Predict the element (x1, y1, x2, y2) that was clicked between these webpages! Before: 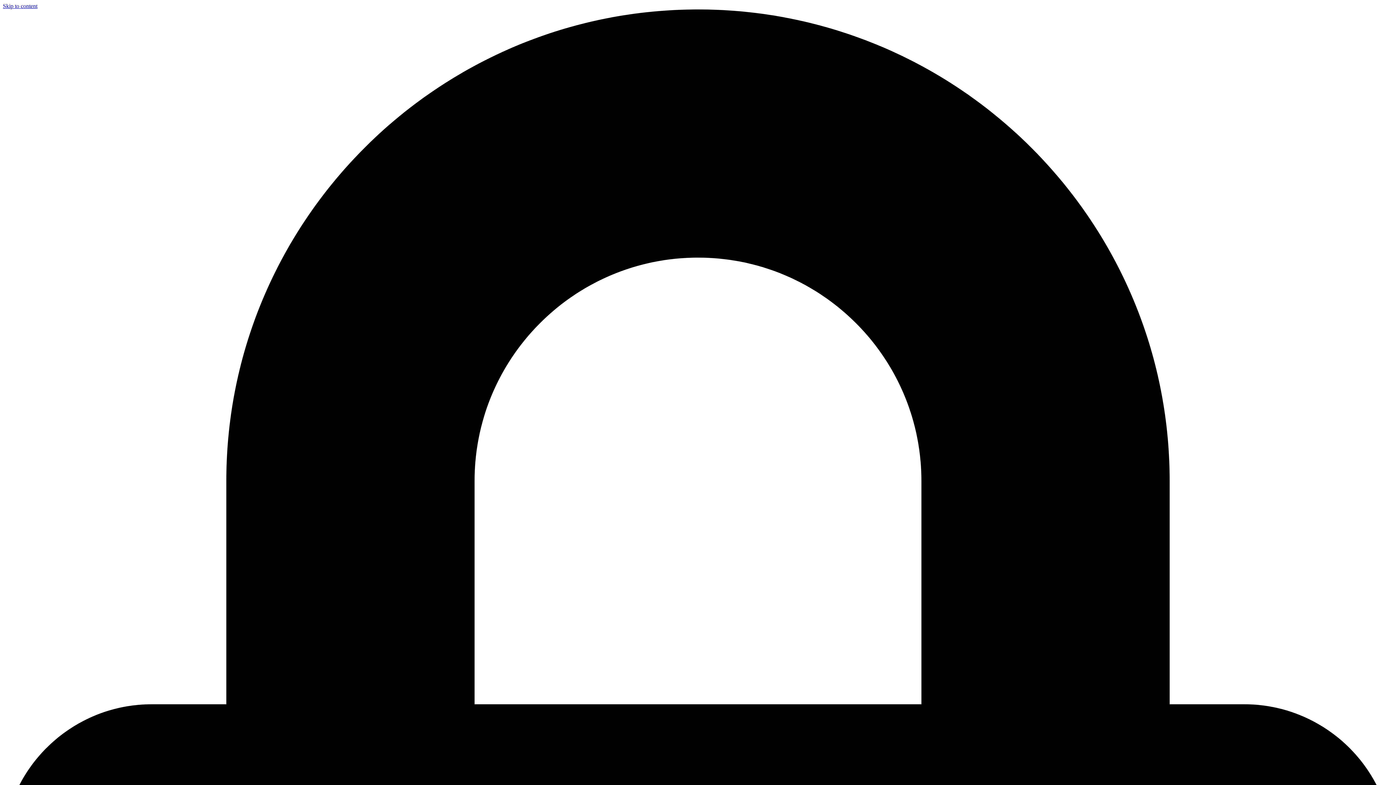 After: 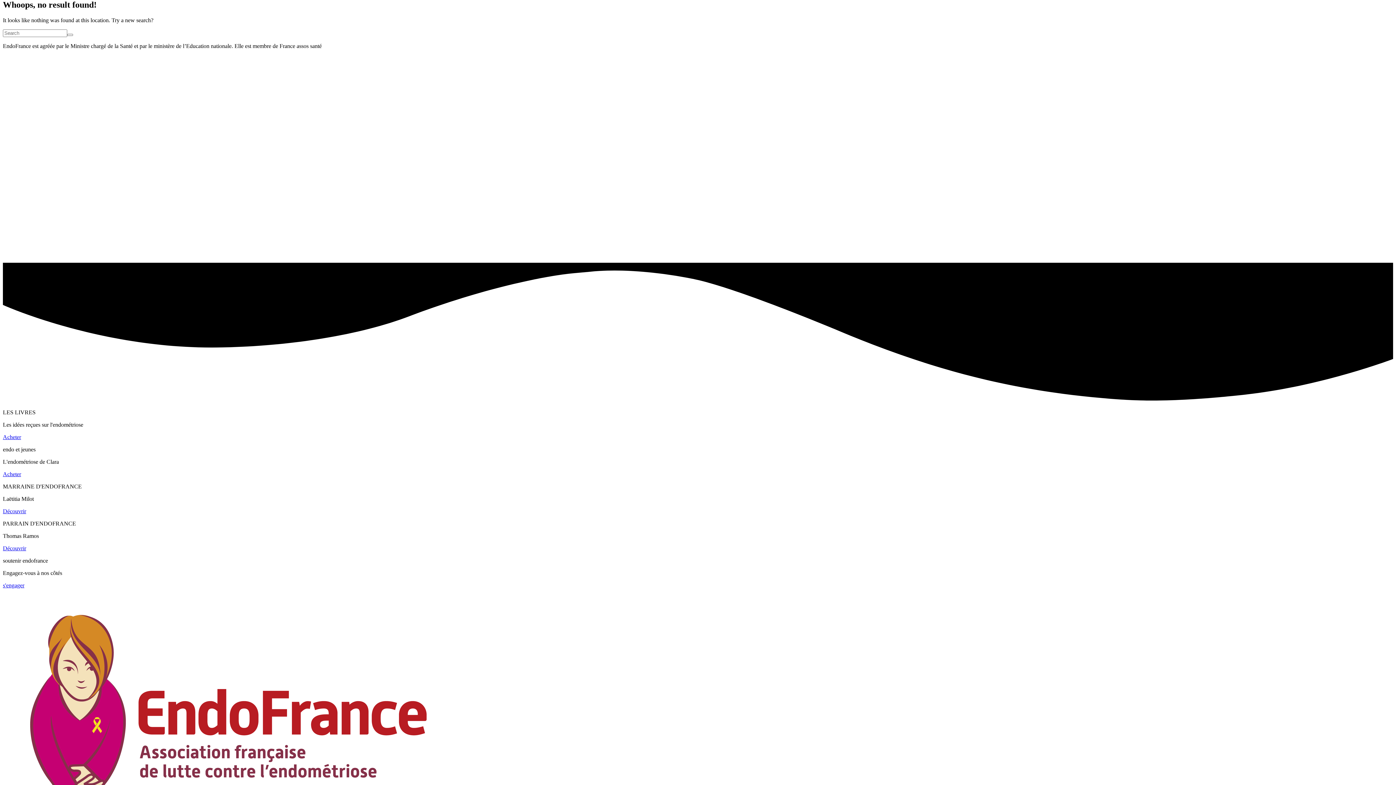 Action: label: Skip to content bbox: (2, 2, 37, 9)